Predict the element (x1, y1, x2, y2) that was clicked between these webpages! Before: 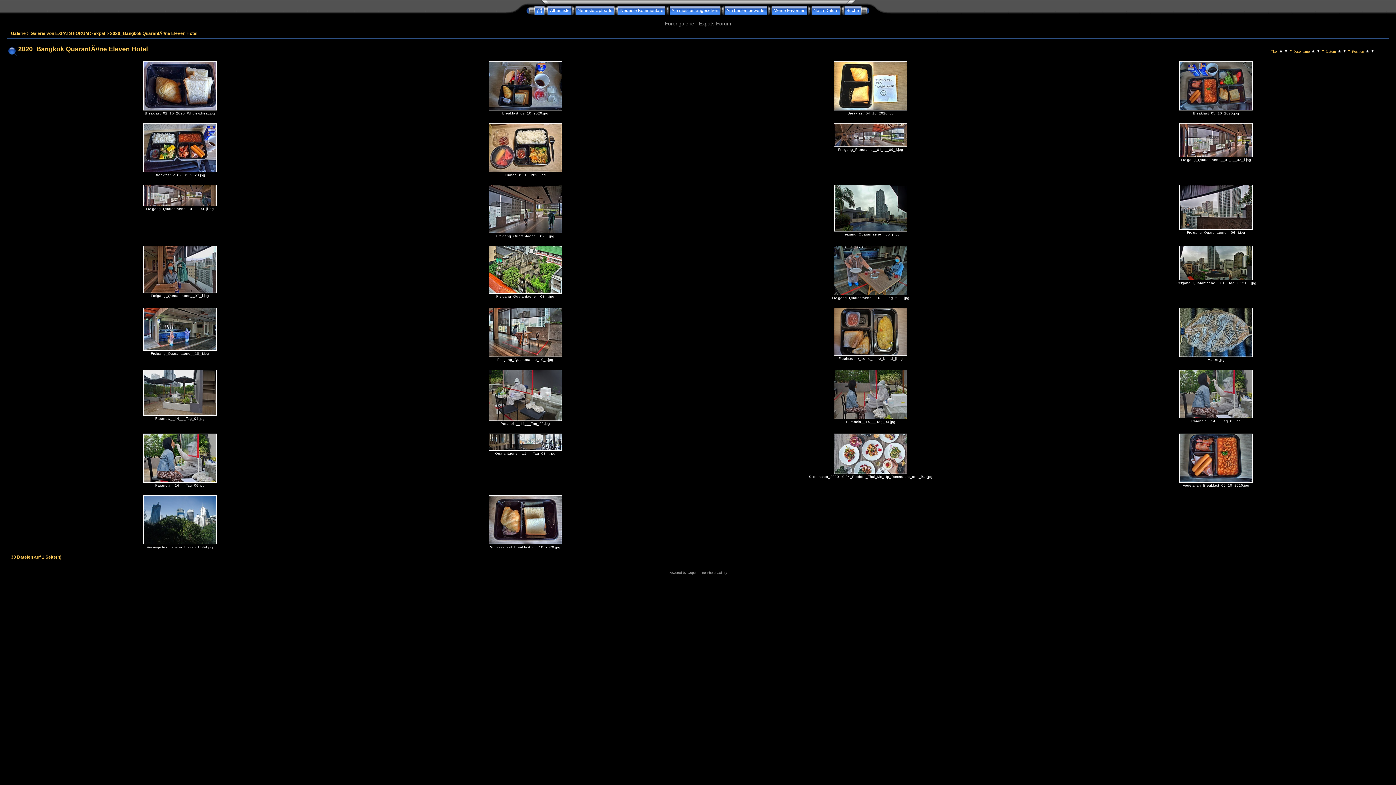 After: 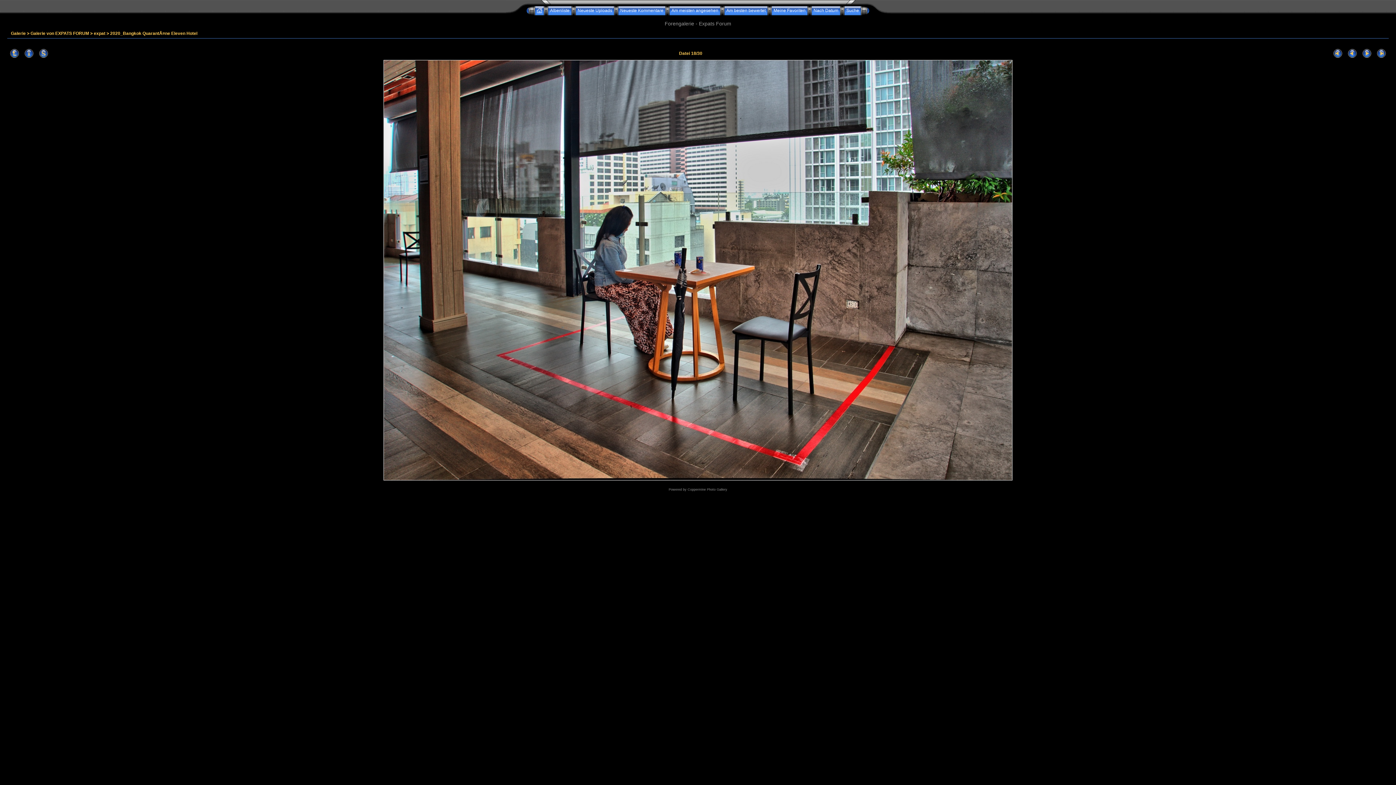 Action: label: 
 bbox: (488, 353, 562, 358)